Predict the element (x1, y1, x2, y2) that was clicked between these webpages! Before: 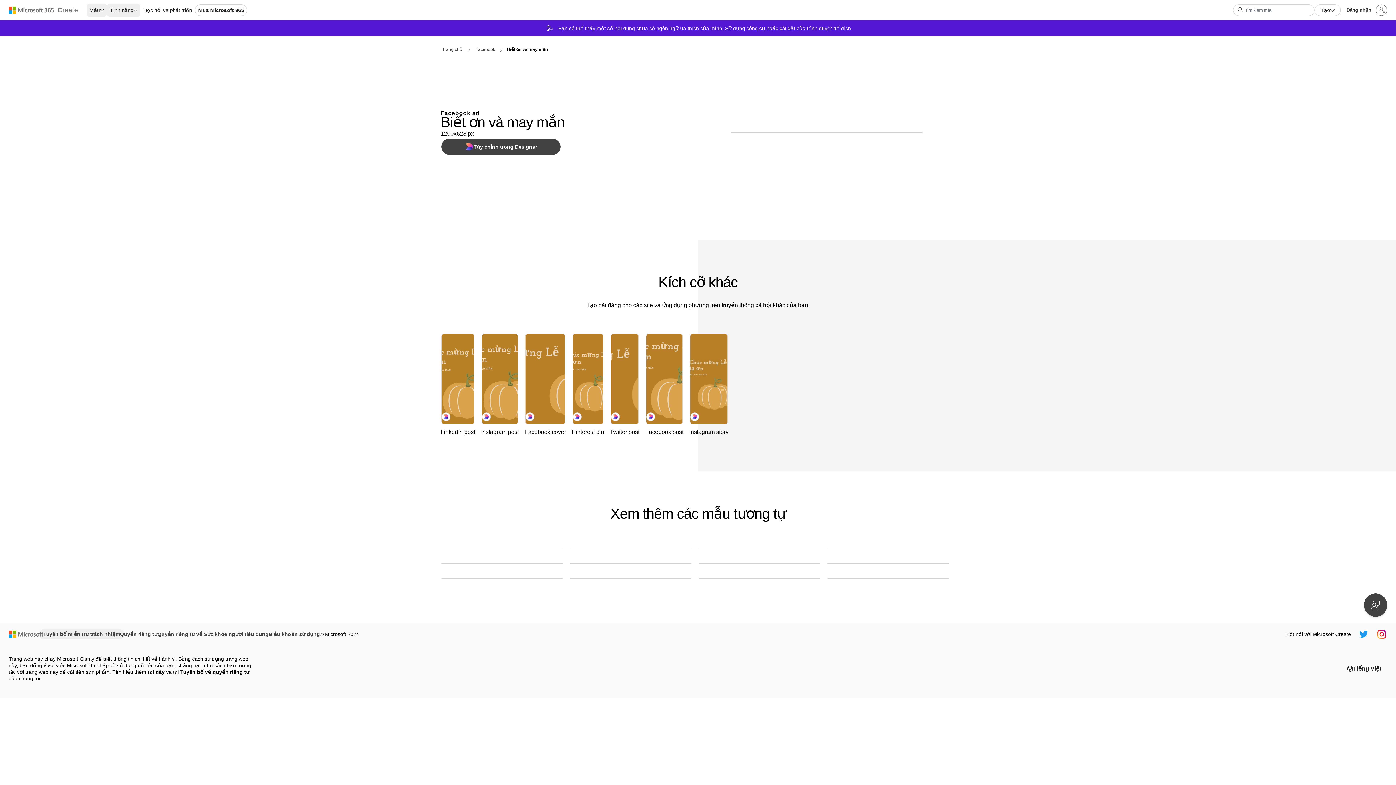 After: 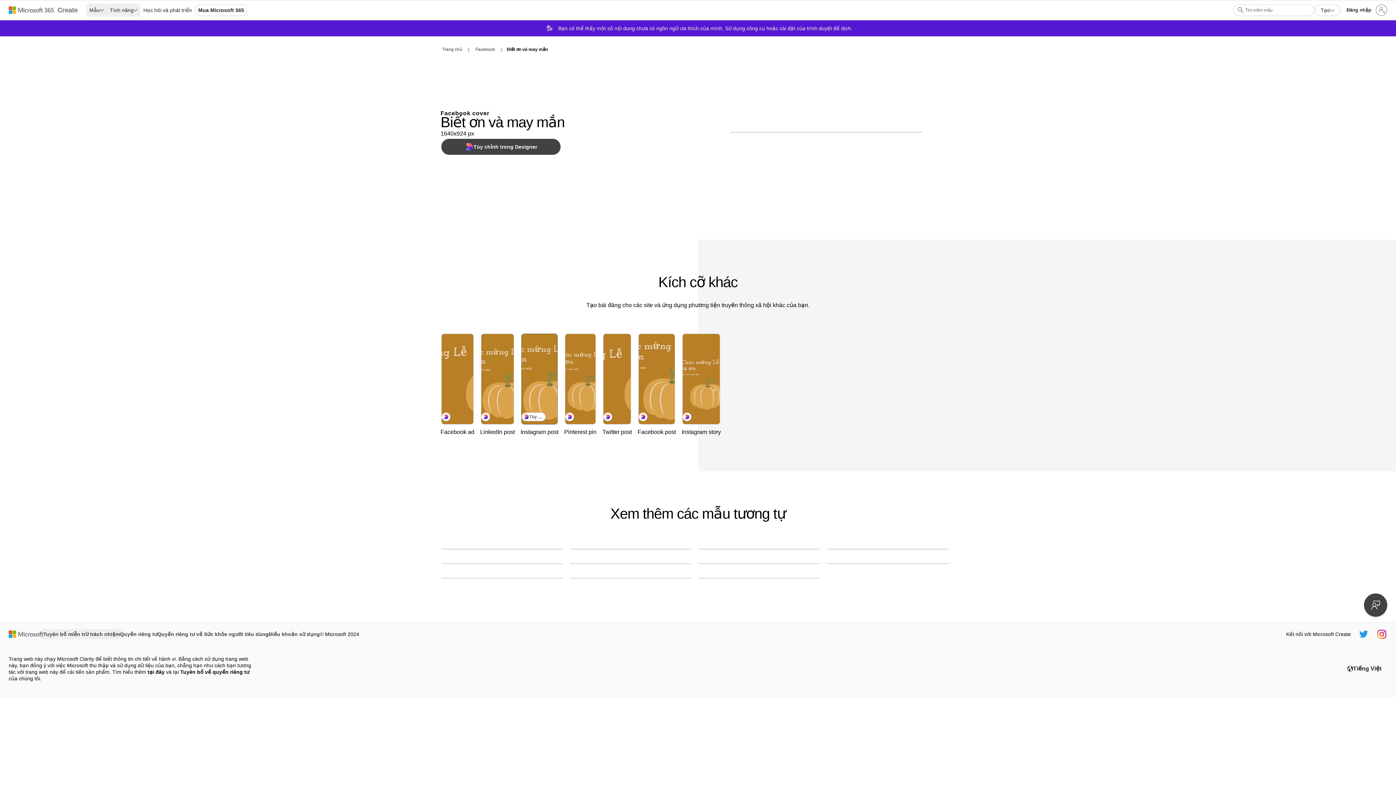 Action: bbox: (525, 333, 565, 424) label: Biết ơn và may mắn brown whimsical-line